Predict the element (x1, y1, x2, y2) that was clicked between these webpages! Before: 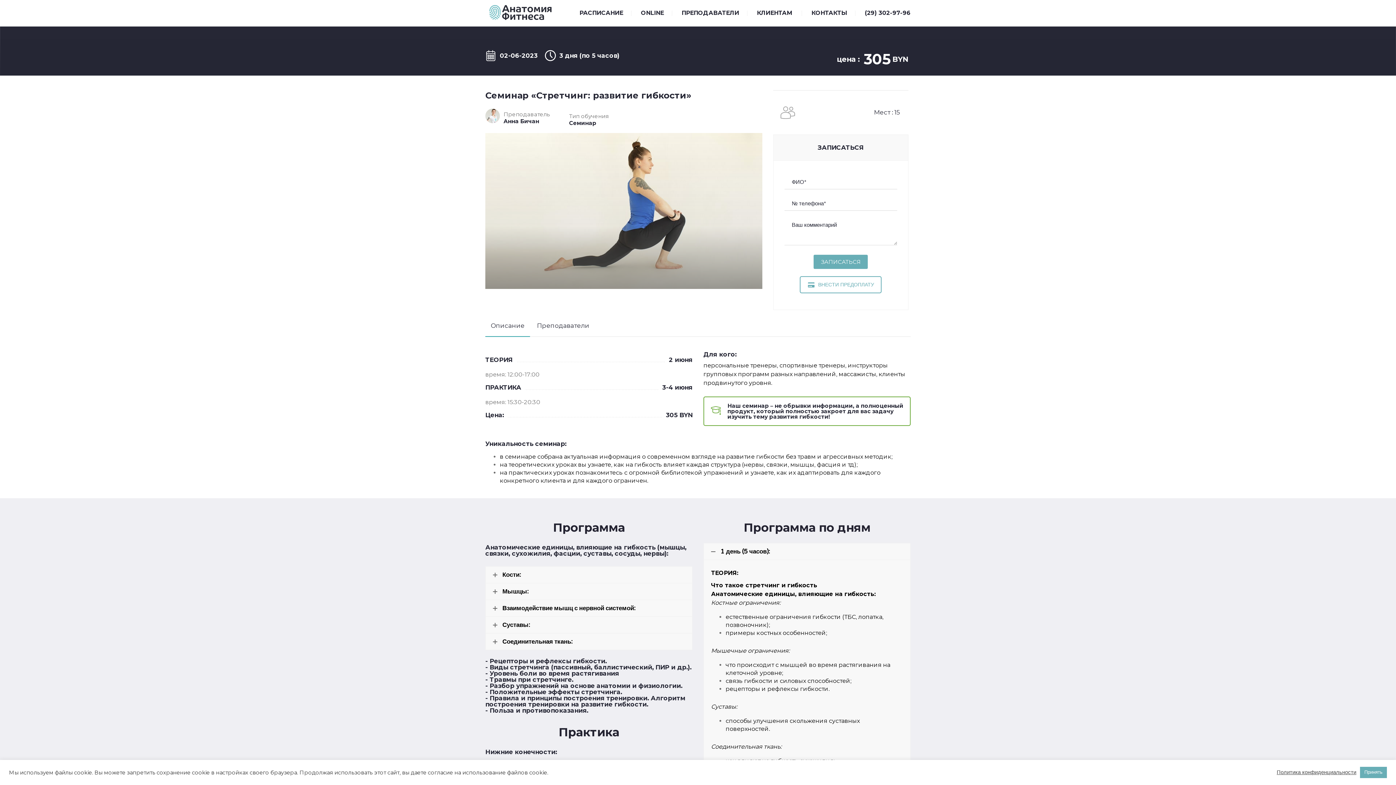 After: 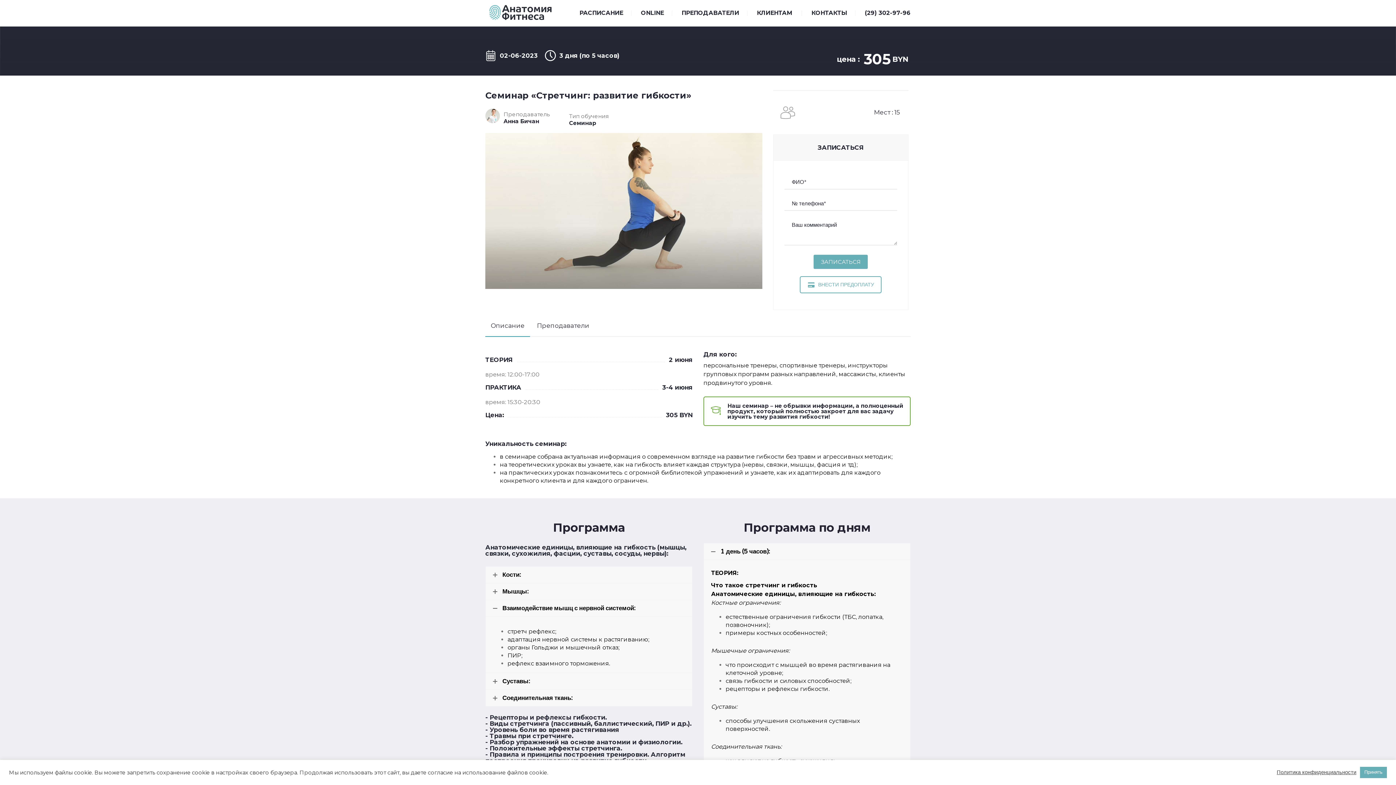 Action: label: Взаимодействие мышц с нервной системой: bbox: (485, 600, 692, 616)